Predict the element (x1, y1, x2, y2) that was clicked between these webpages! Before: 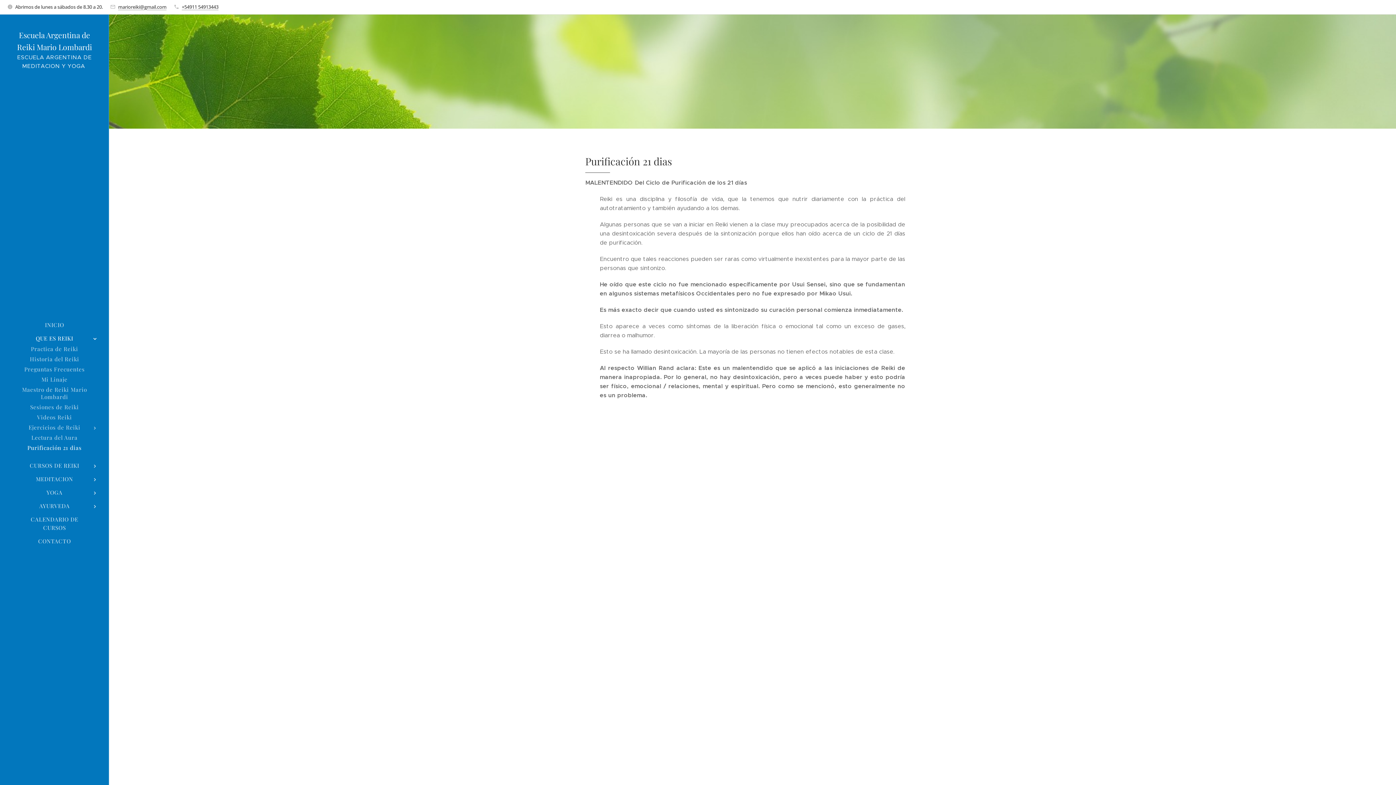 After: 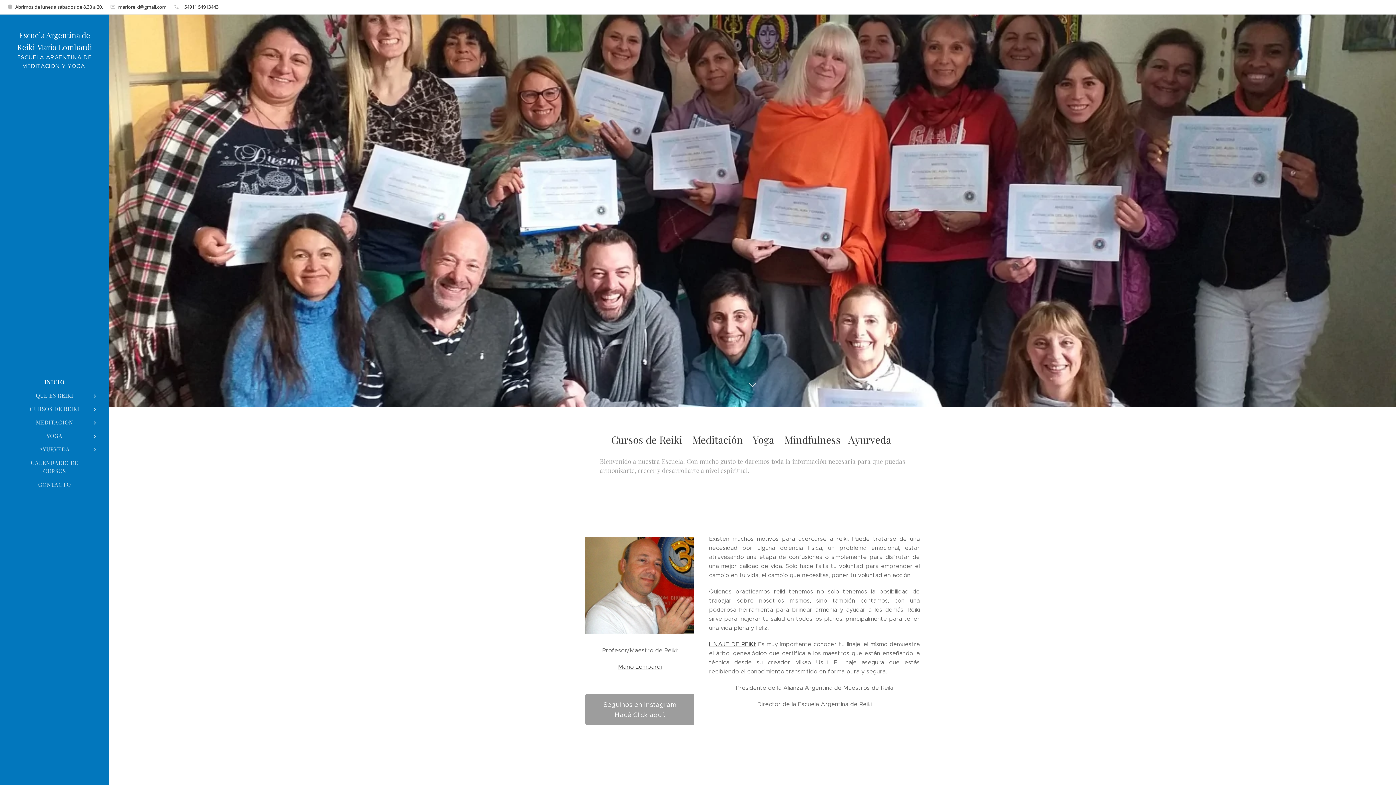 Action: bbox: (2, 321, 106, 329) label: INICIO